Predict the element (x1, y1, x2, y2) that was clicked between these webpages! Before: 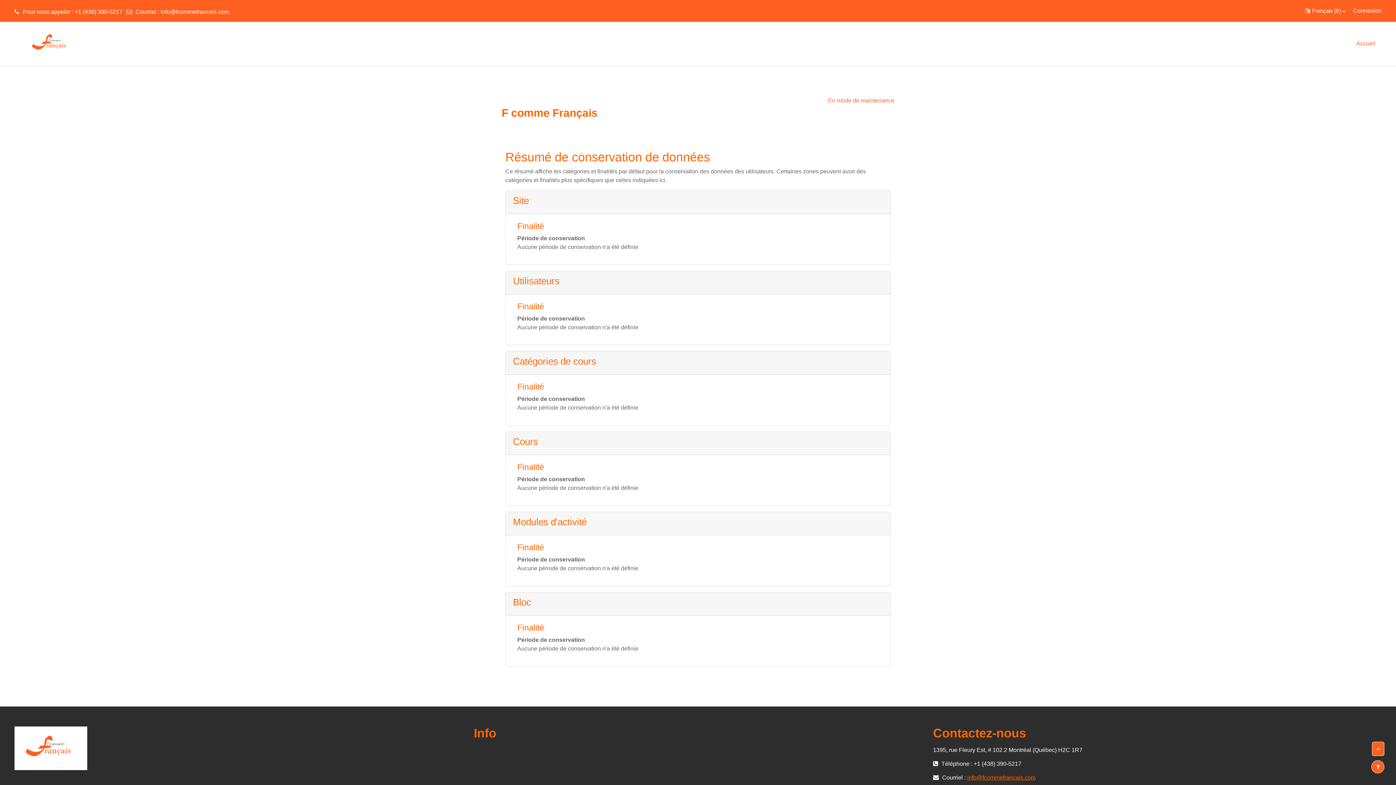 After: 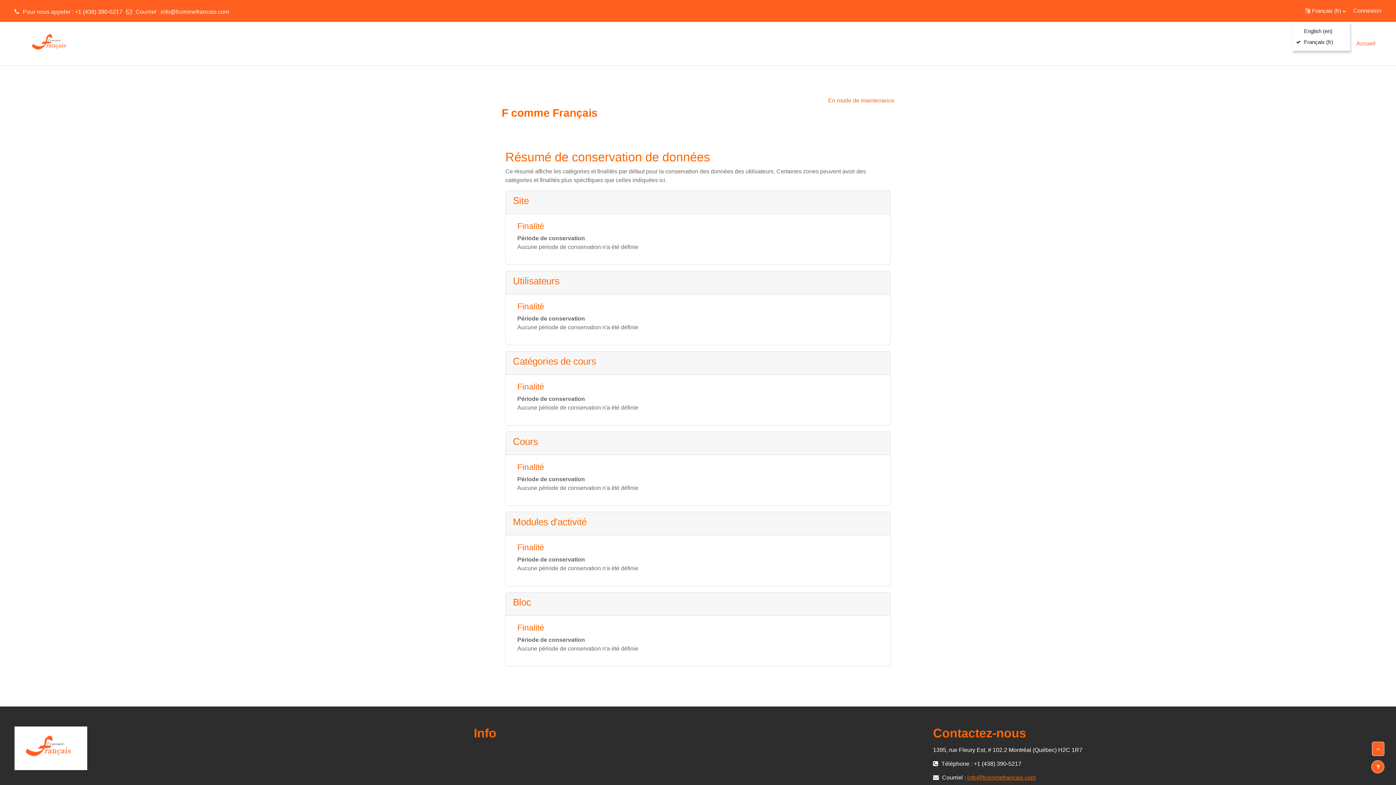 Action: label: Langue bbox: (1300, 0, 1350, 21)